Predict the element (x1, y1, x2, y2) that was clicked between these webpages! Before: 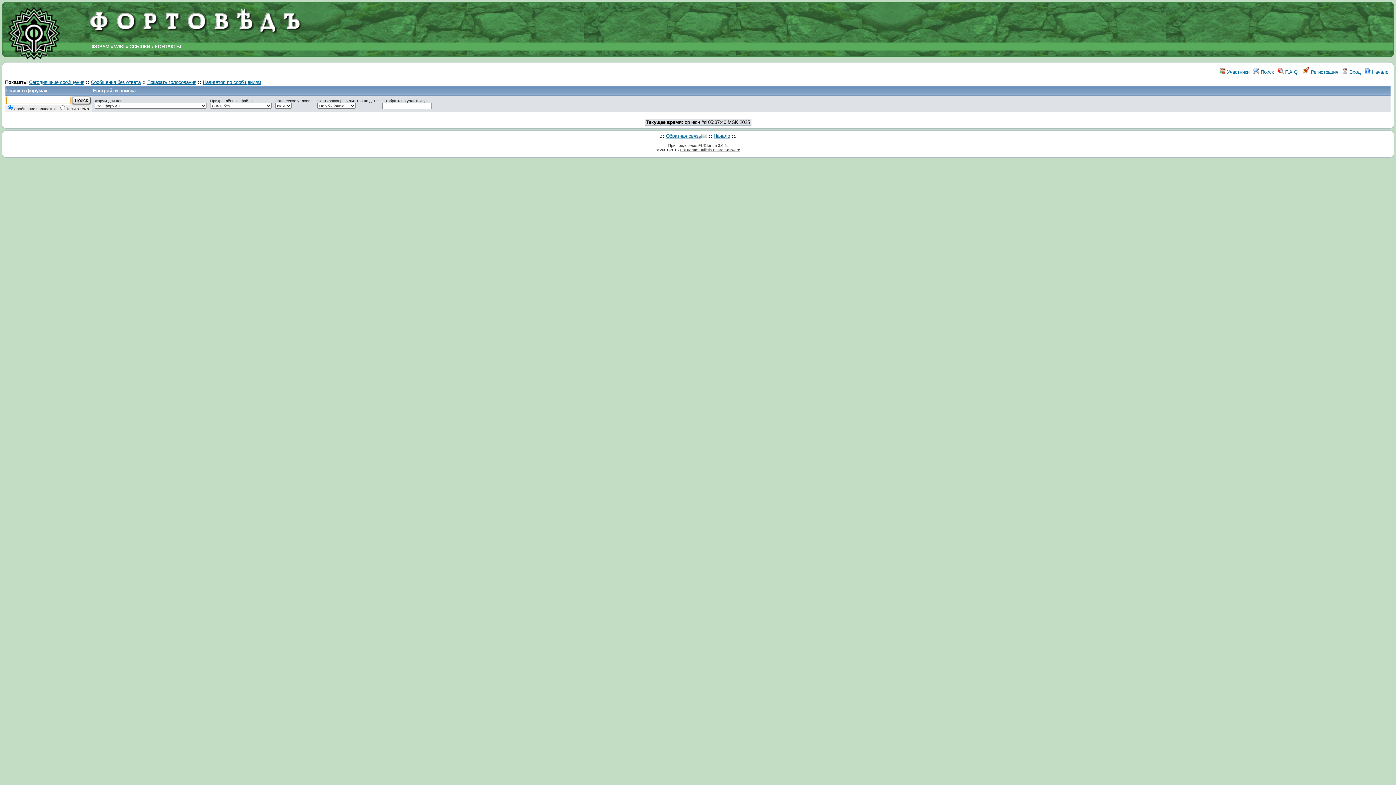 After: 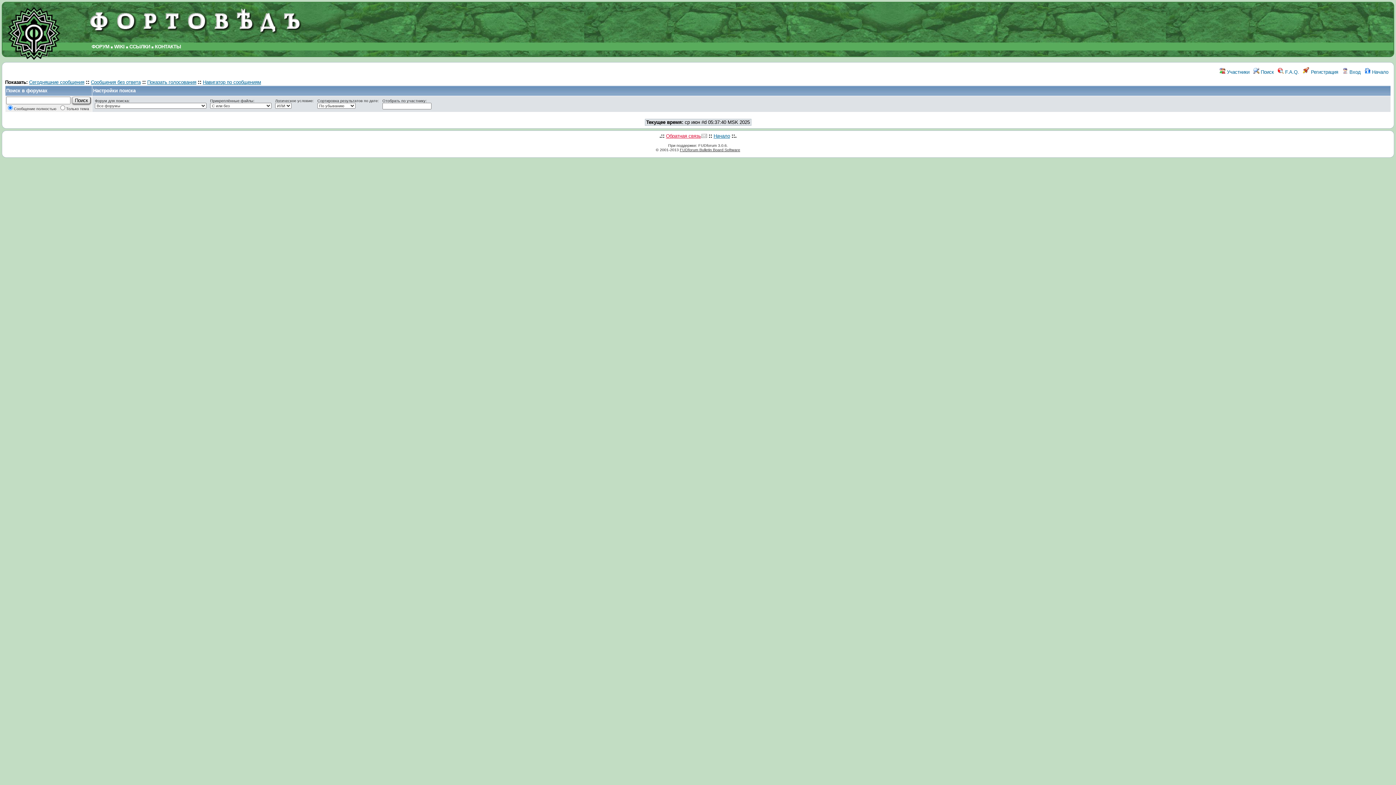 Action: label: Обратная связь bbox: (666, 133, 707, 138)